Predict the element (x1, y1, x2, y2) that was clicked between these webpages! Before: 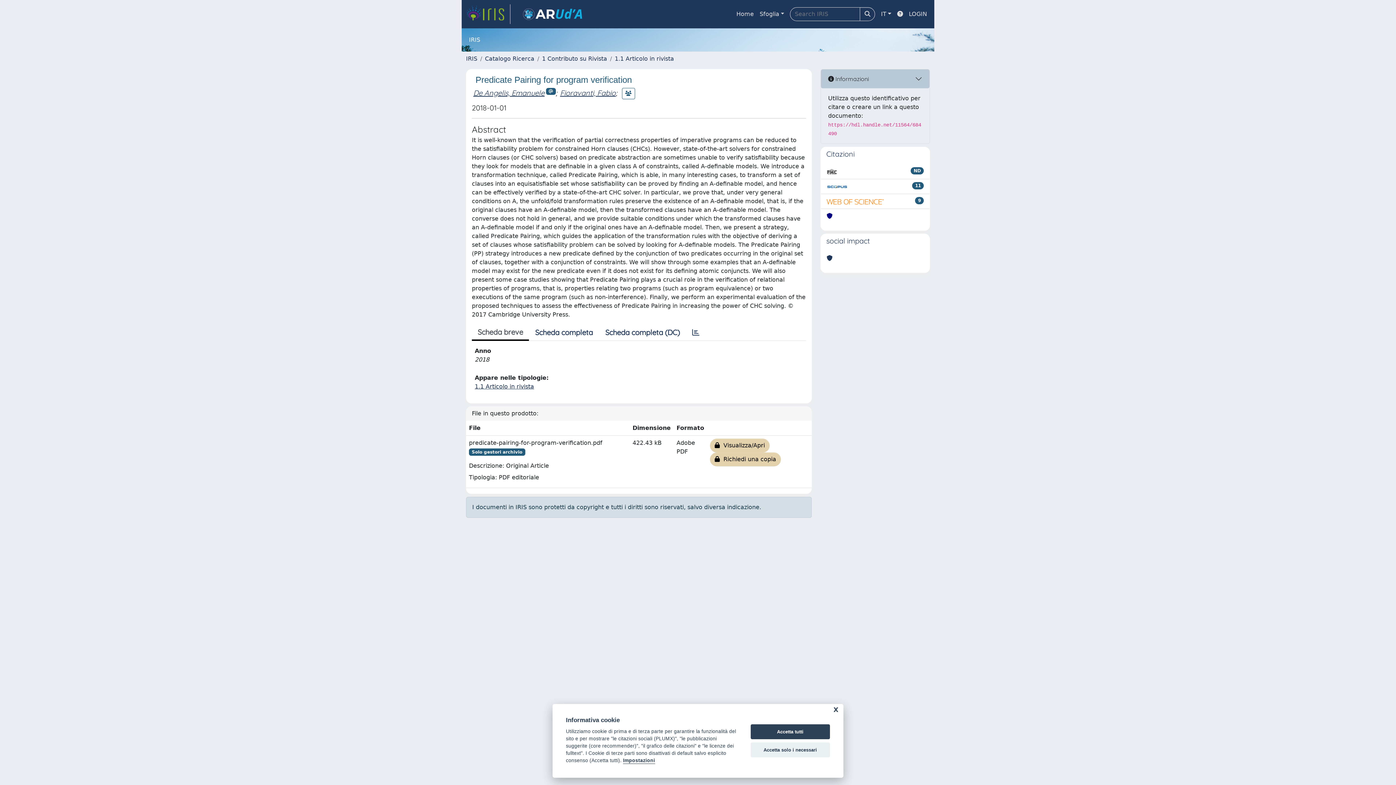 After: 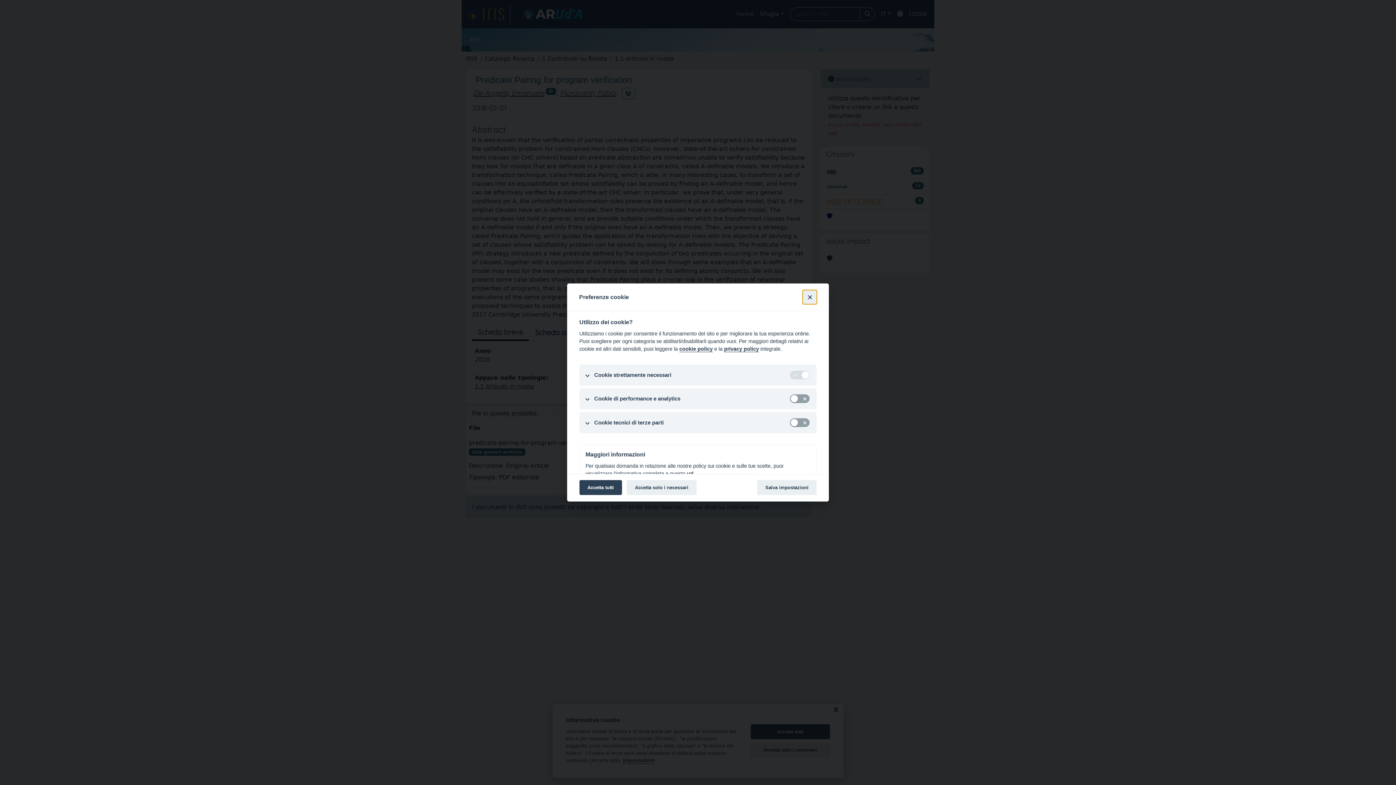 Action: bbox: (623, 758, 655, 764) label: Impostazioni